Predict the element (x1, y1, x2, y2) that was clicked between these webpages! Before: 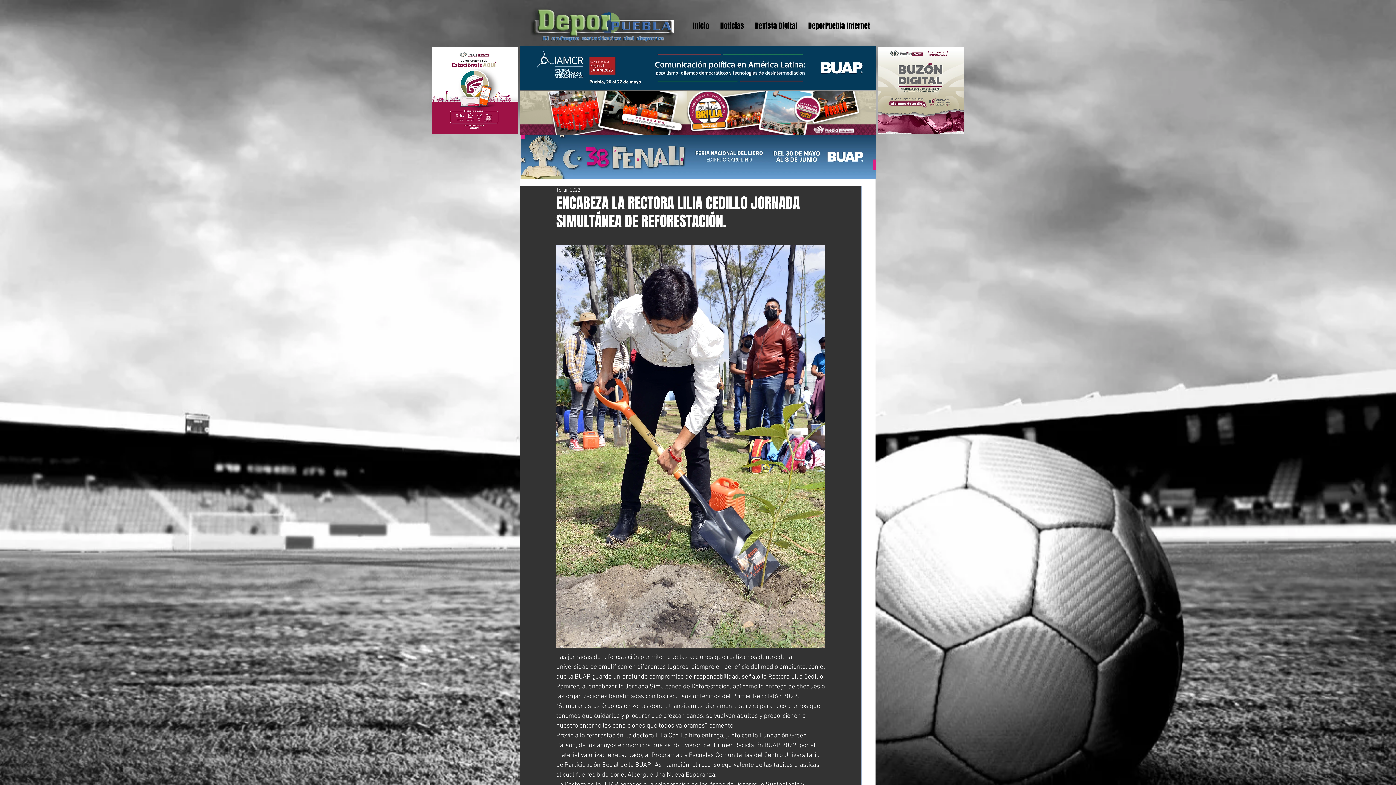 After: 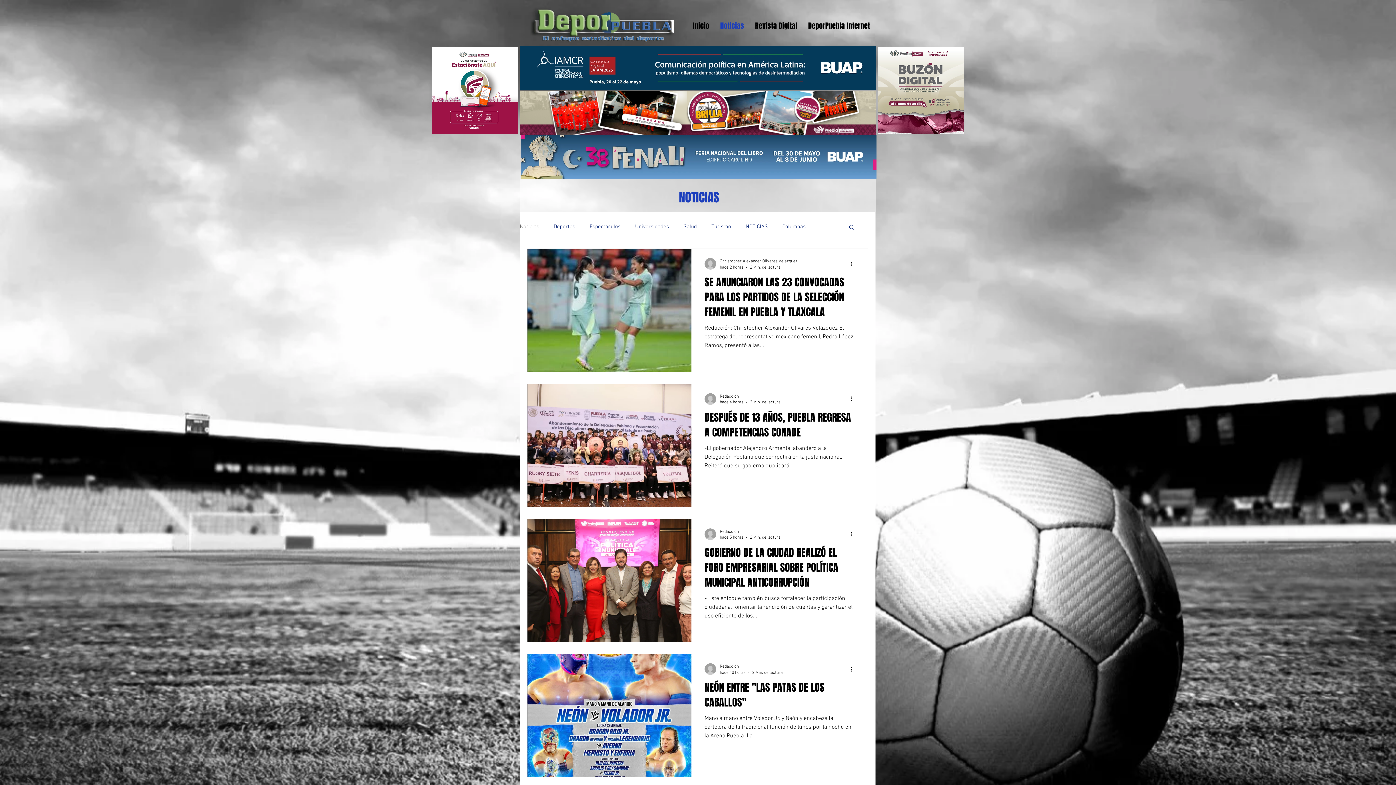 Action: label: Noticias bbox: (714, 13, 749, 37)